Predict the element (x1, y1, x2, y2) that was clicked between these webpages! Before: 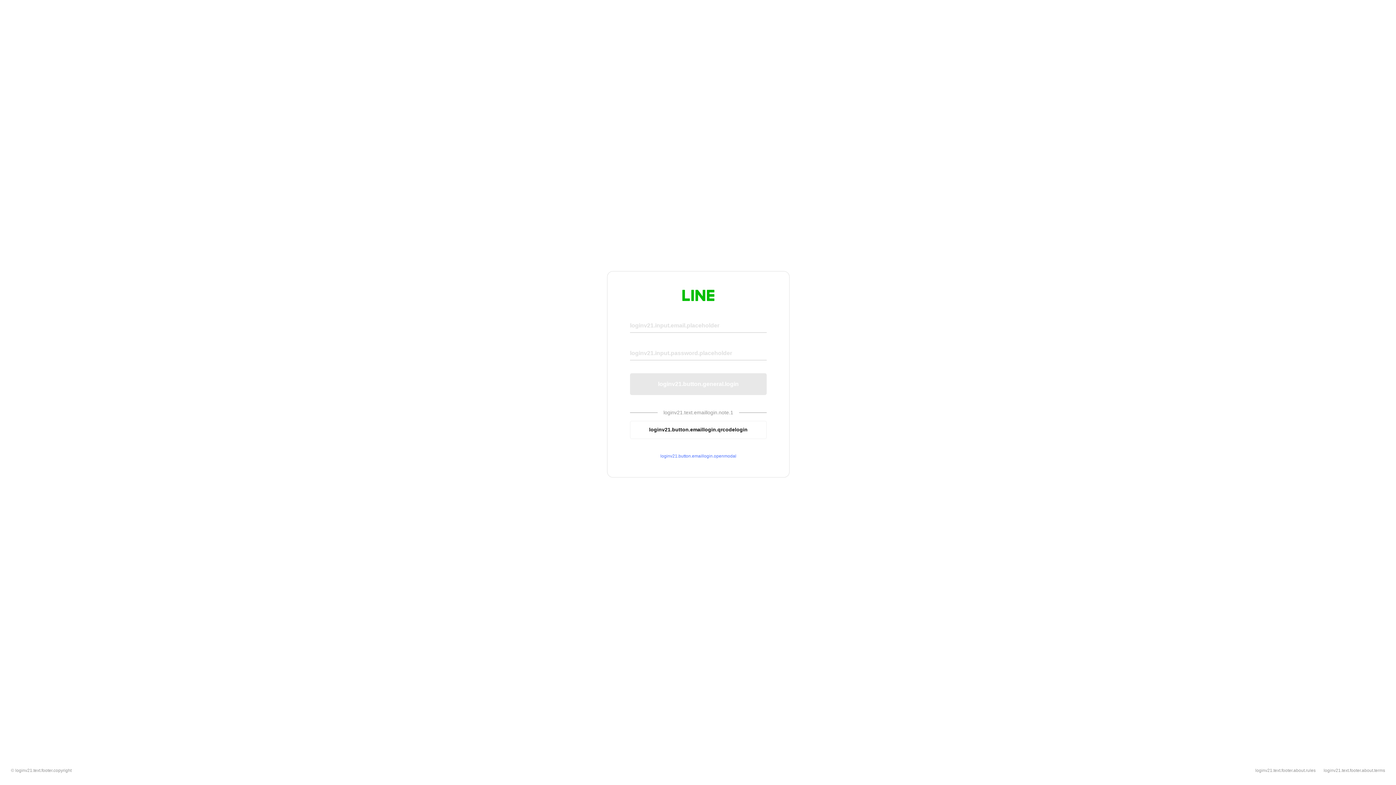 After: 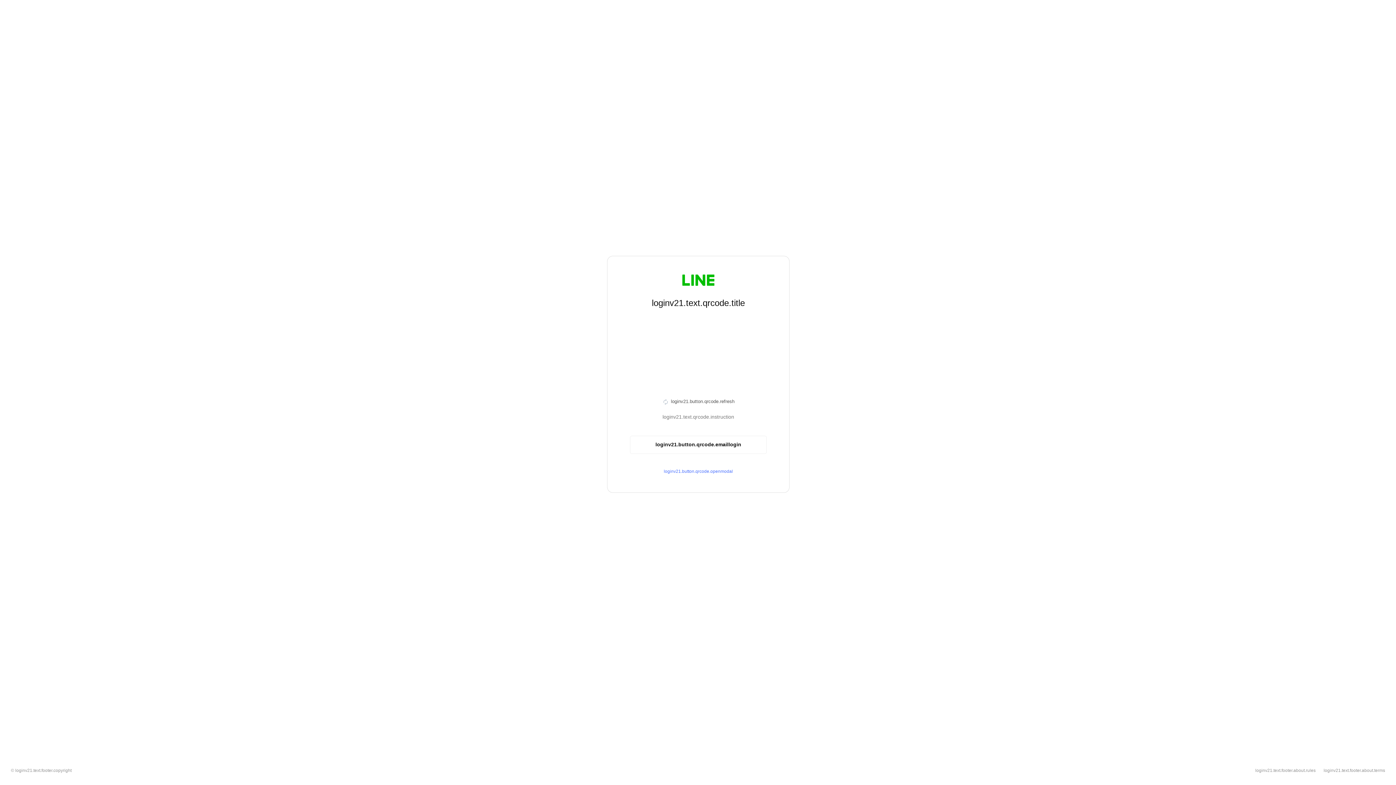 Action: bbox: (630, 420, 766, 439) label: loginv21.button.emaillogin.qrcodelogin